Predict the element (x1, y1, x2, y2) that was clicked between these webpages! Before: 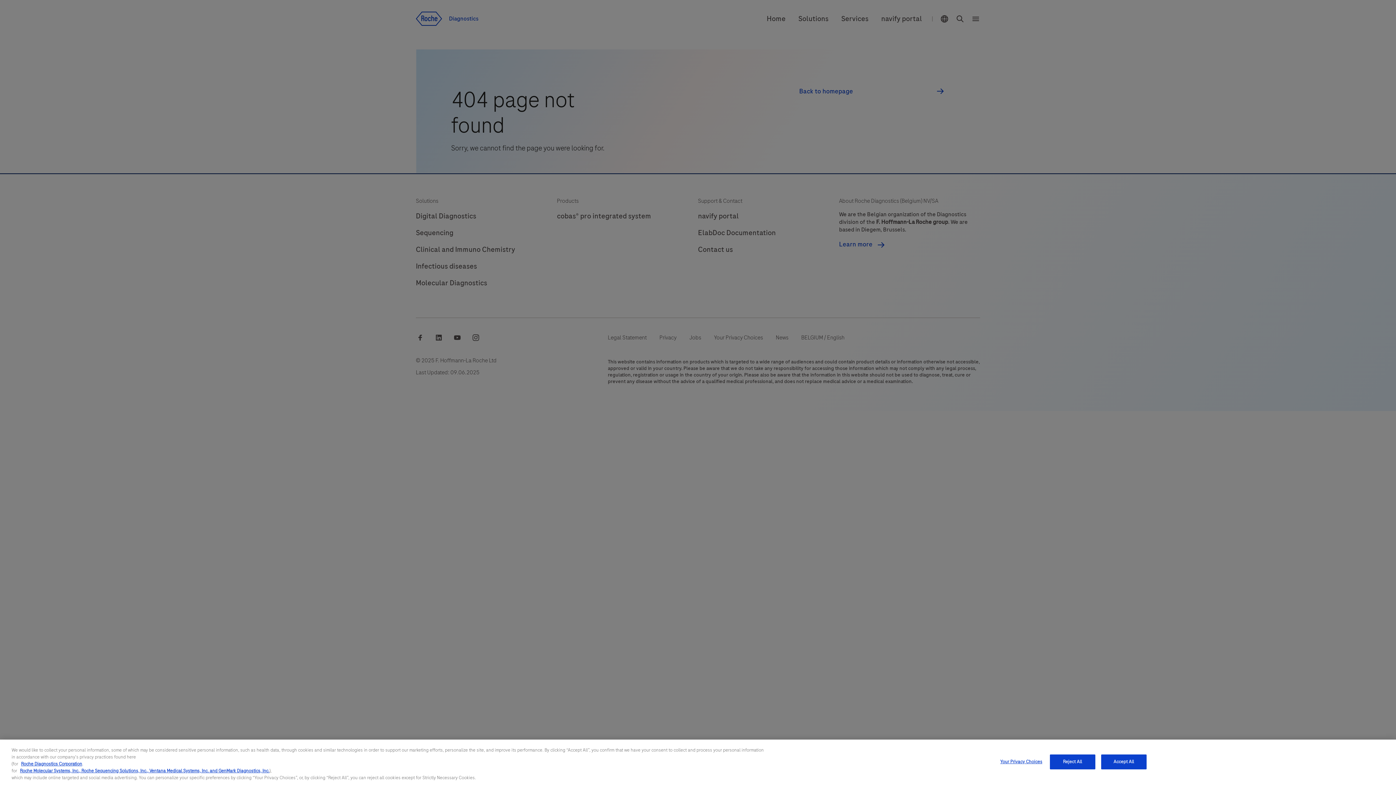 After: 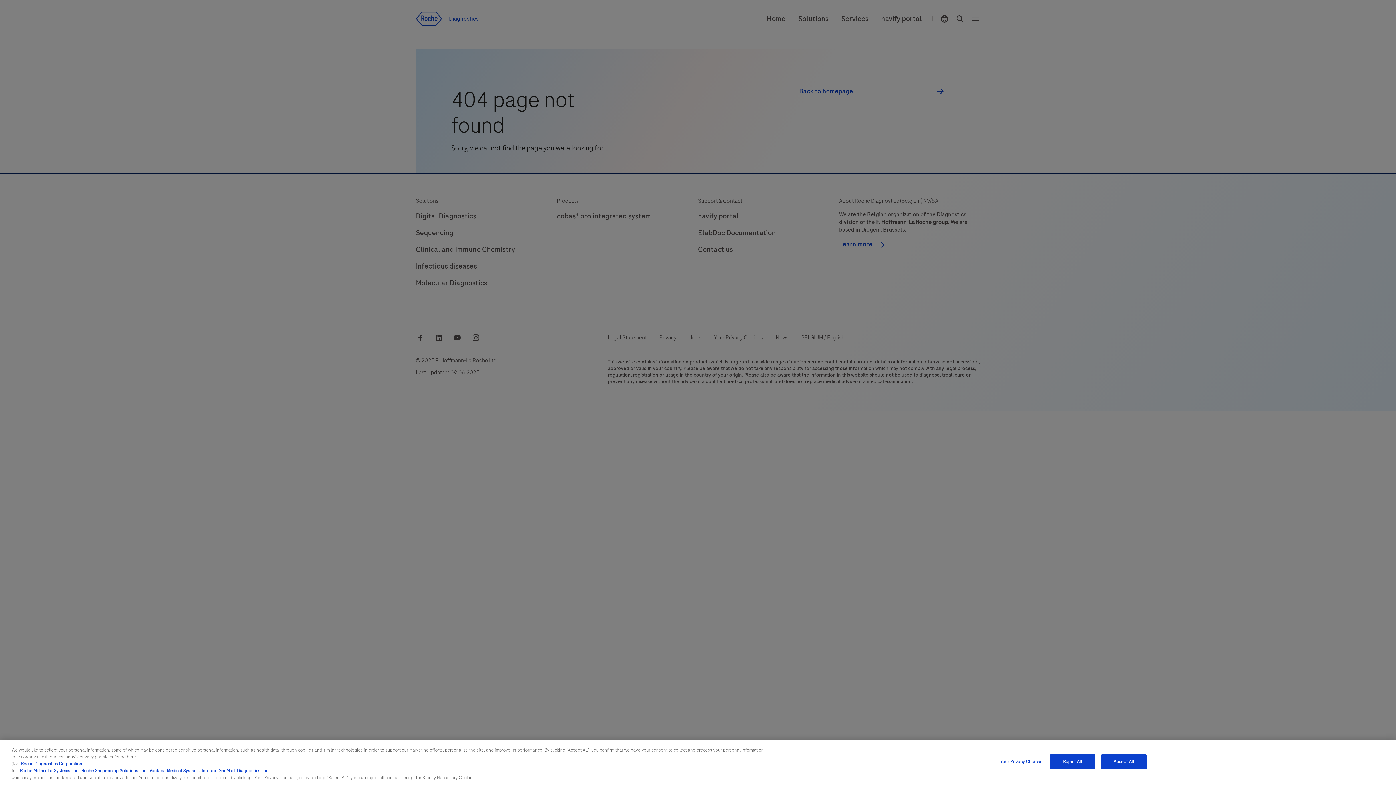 Action: bbox: (21, 761, 82, 767) label: Roche Diagnostics Corporation